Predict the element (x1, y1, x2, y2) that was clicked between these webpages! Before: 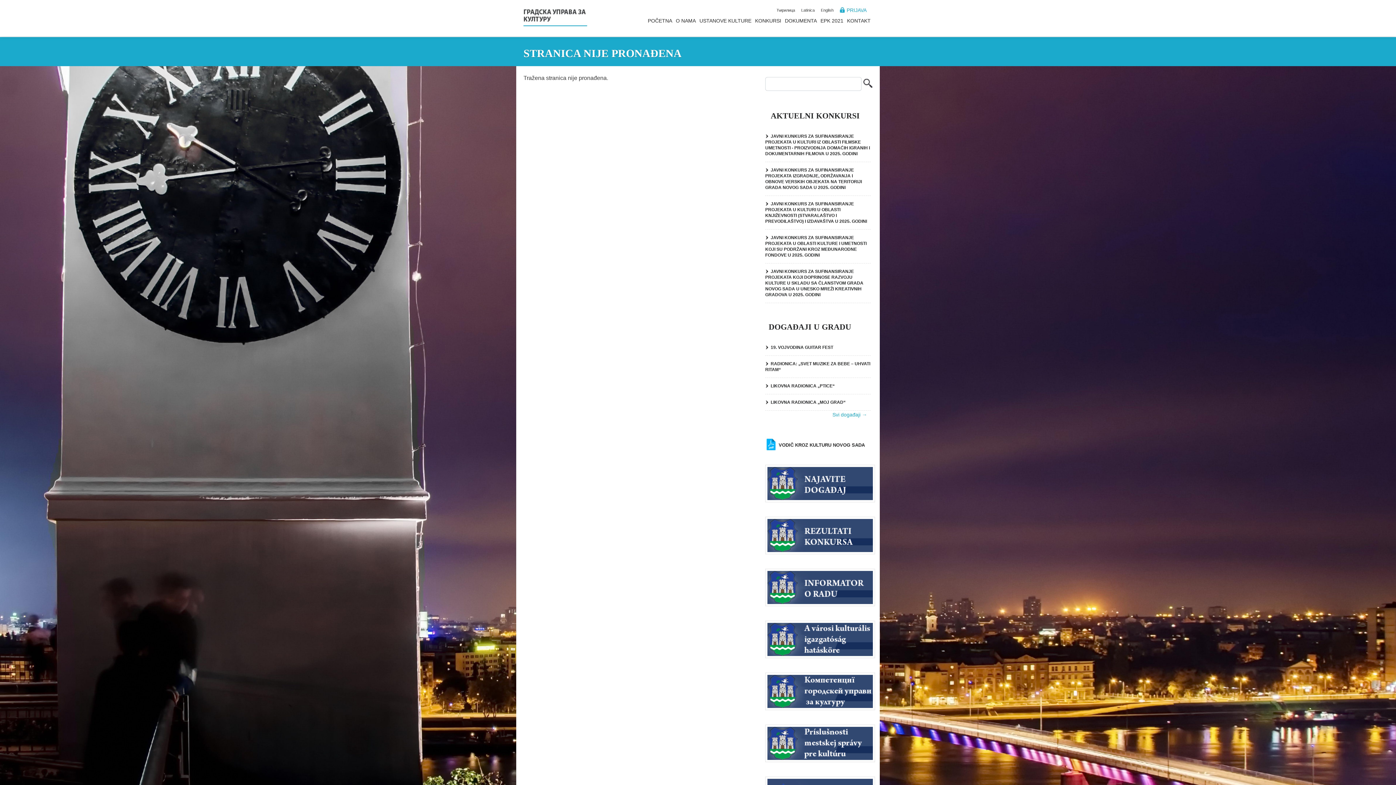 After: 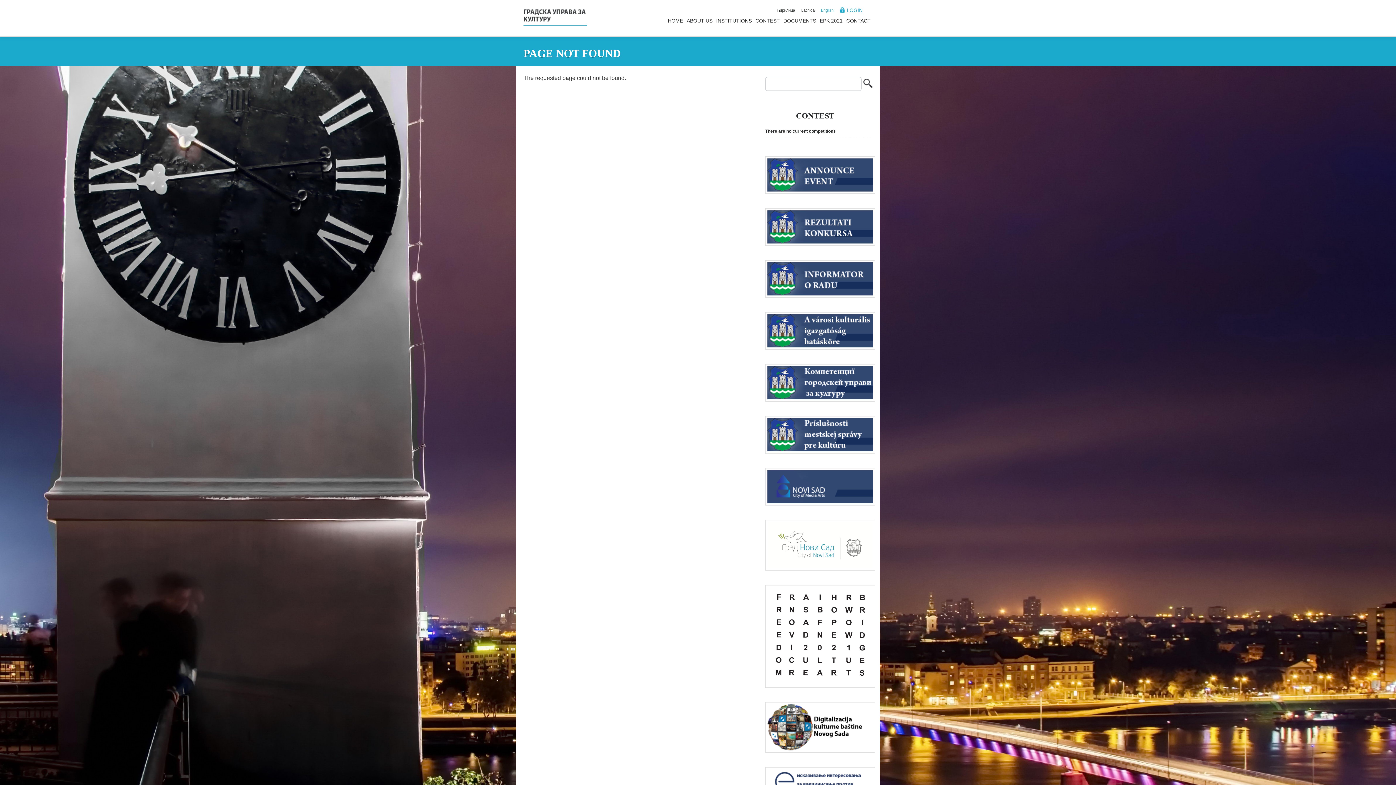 Action: bbox: (821, 8, 833, 12) label: English